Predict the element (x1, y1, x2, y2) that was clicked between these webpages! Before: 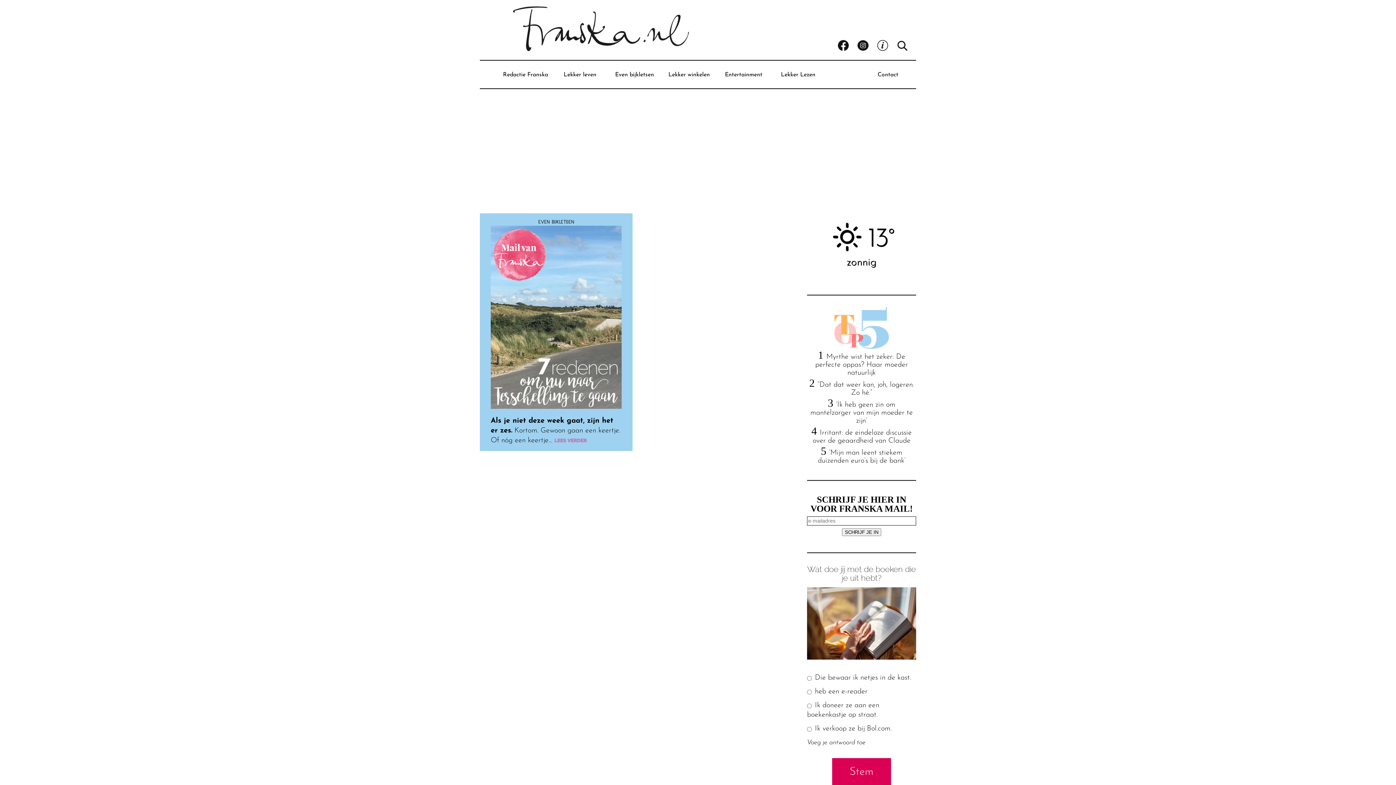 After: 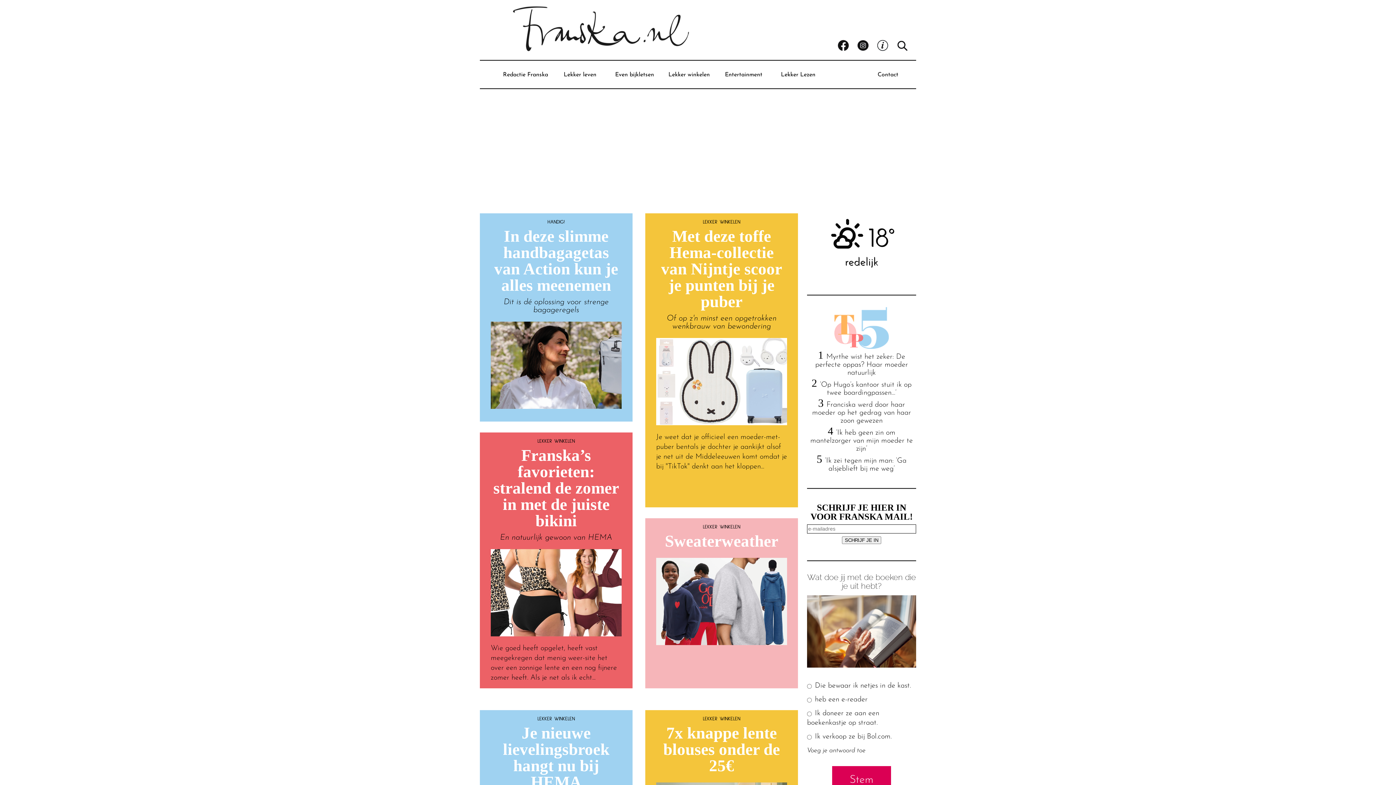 Action: label: Lekker winkelen bbox: (664, 70, 714, 78)